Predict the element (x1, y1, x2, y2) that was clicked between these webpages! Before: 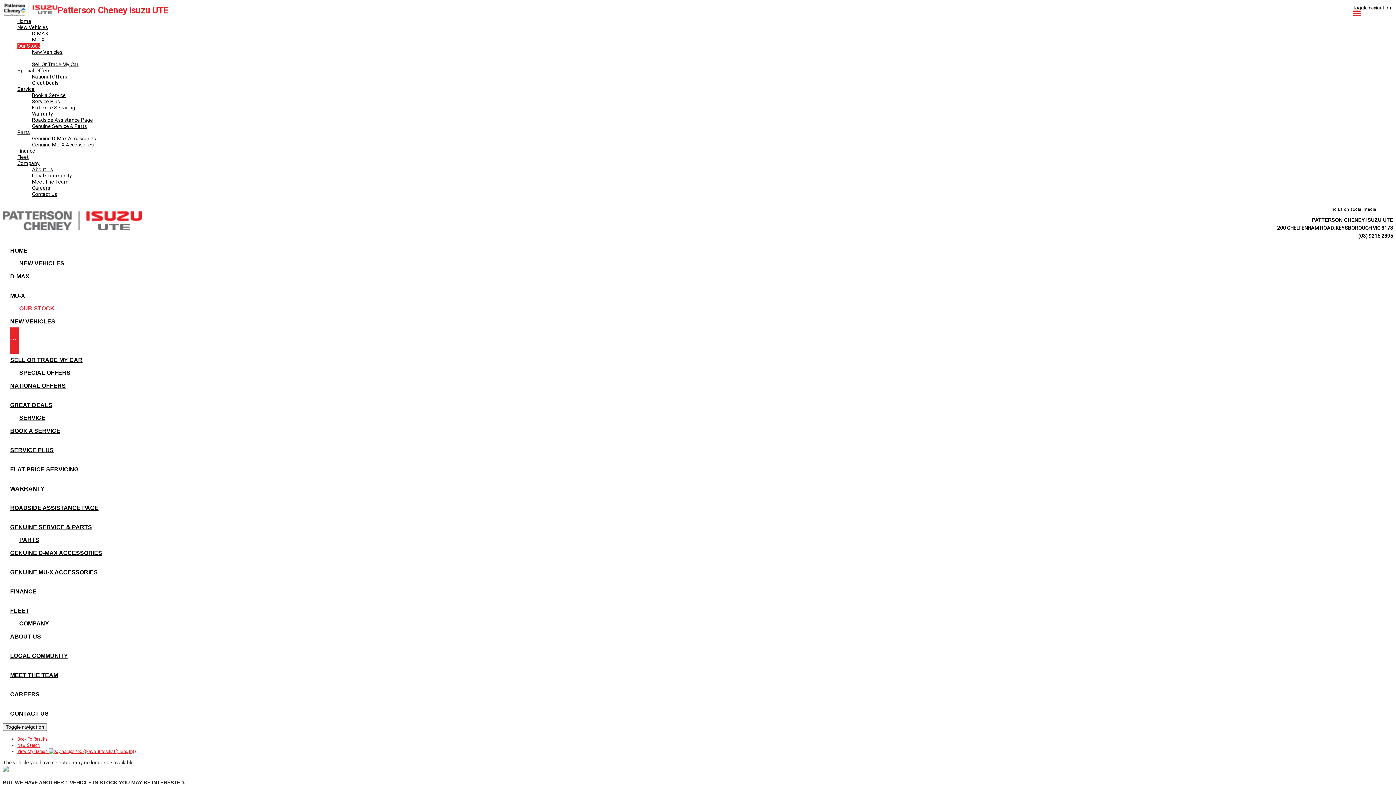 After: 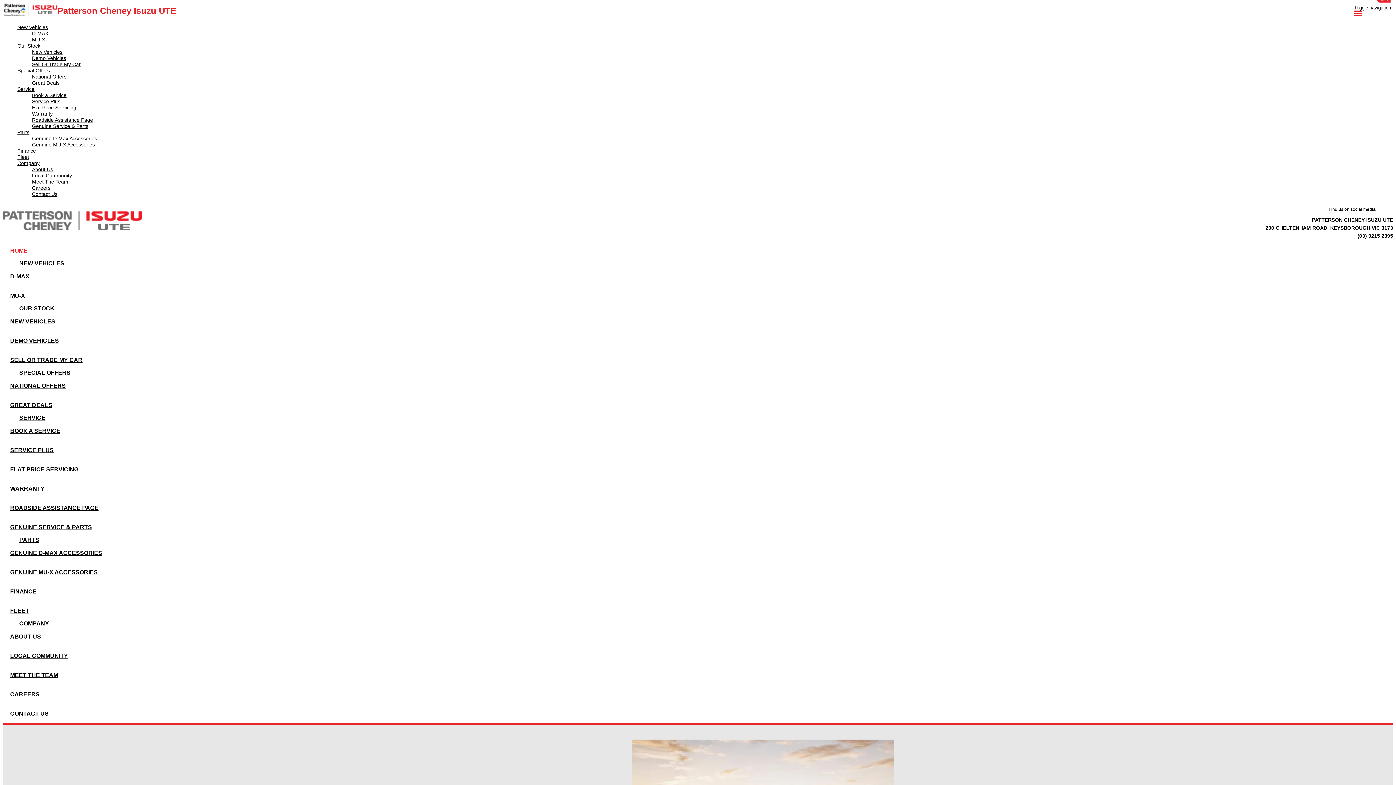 Action: bbox: (10, 235, 1393, 265) label: HOME